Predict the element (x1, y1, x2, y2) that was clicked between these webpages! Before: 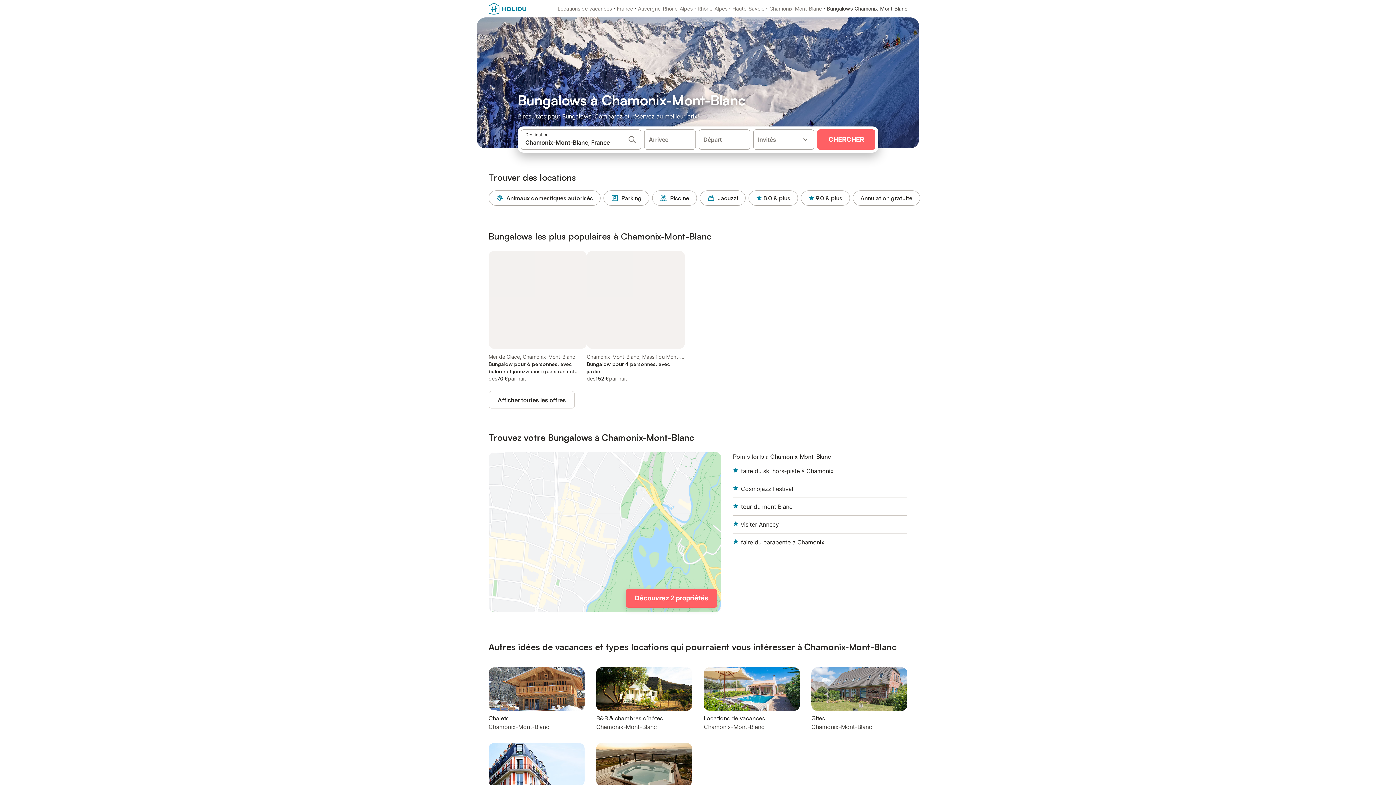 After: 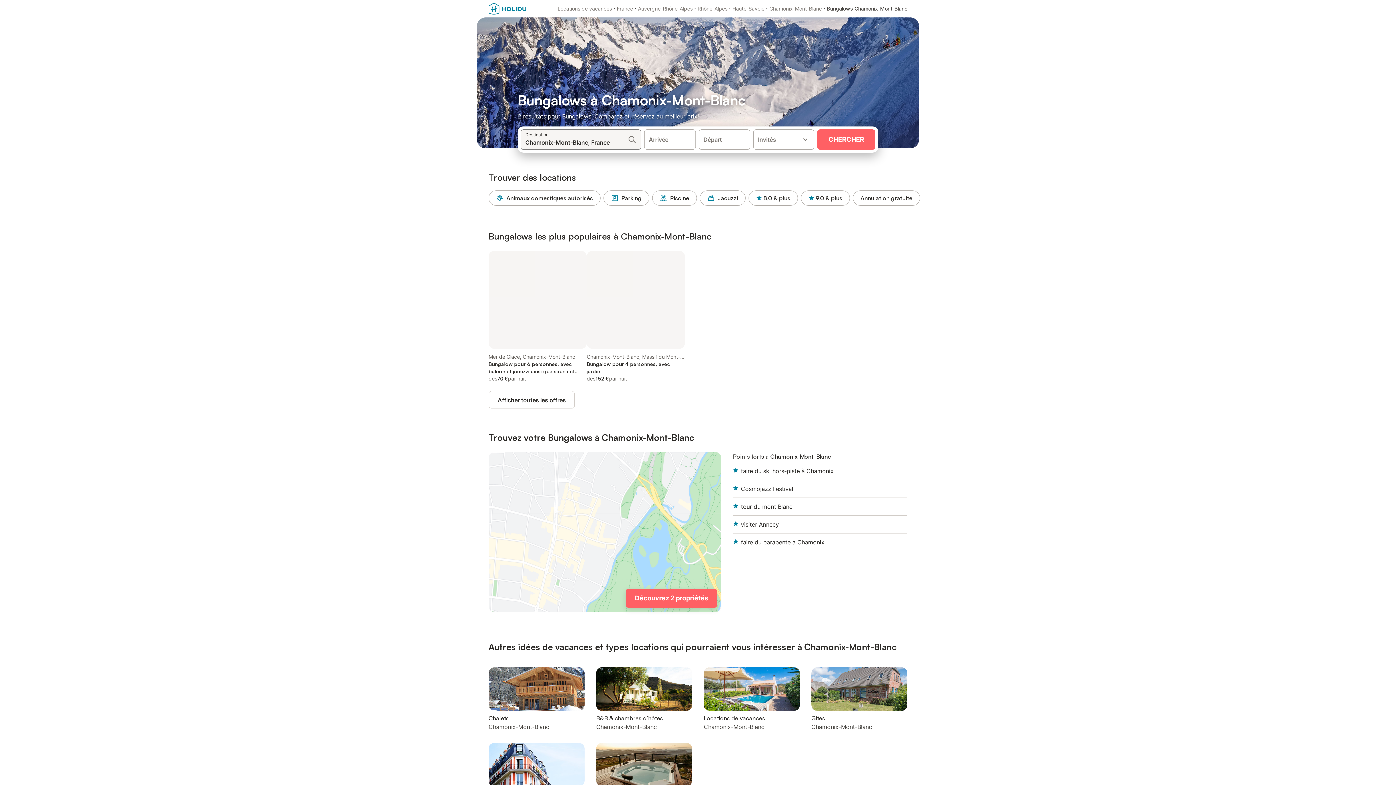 Action: bbox: (627, 132, 636, 146)